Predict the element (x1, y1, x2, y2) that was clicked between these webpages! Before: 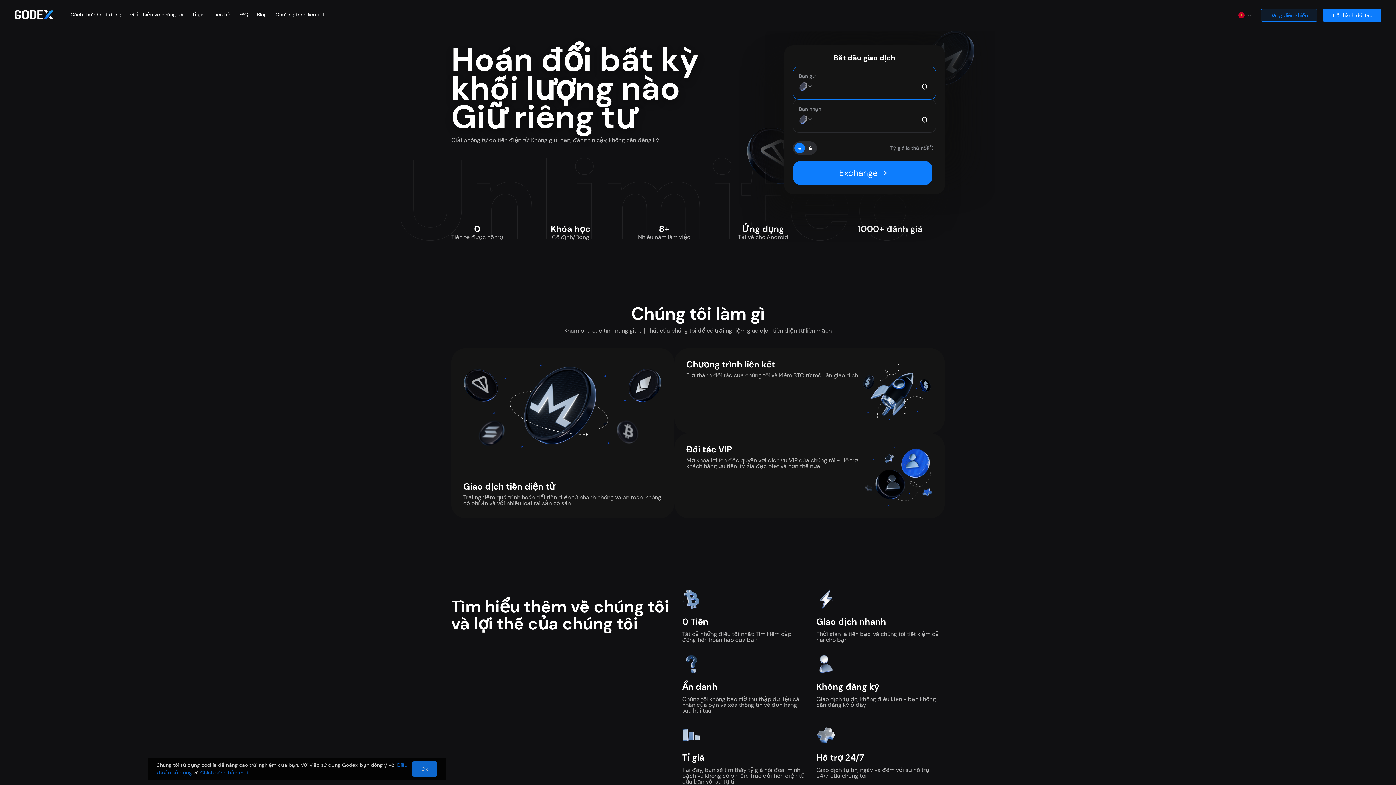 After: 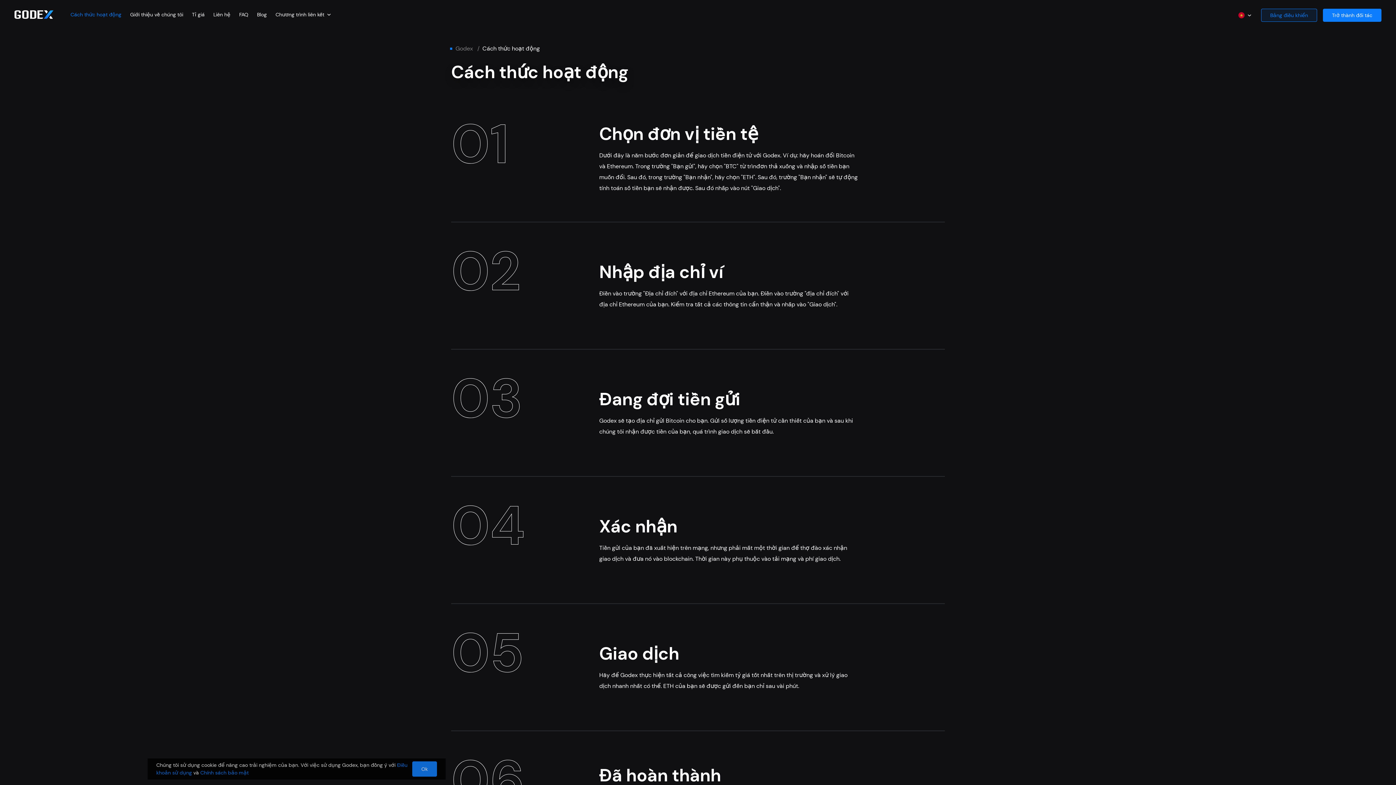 Action: bbox: (70, 11, 121, 17) label: Cách thức hoạt động